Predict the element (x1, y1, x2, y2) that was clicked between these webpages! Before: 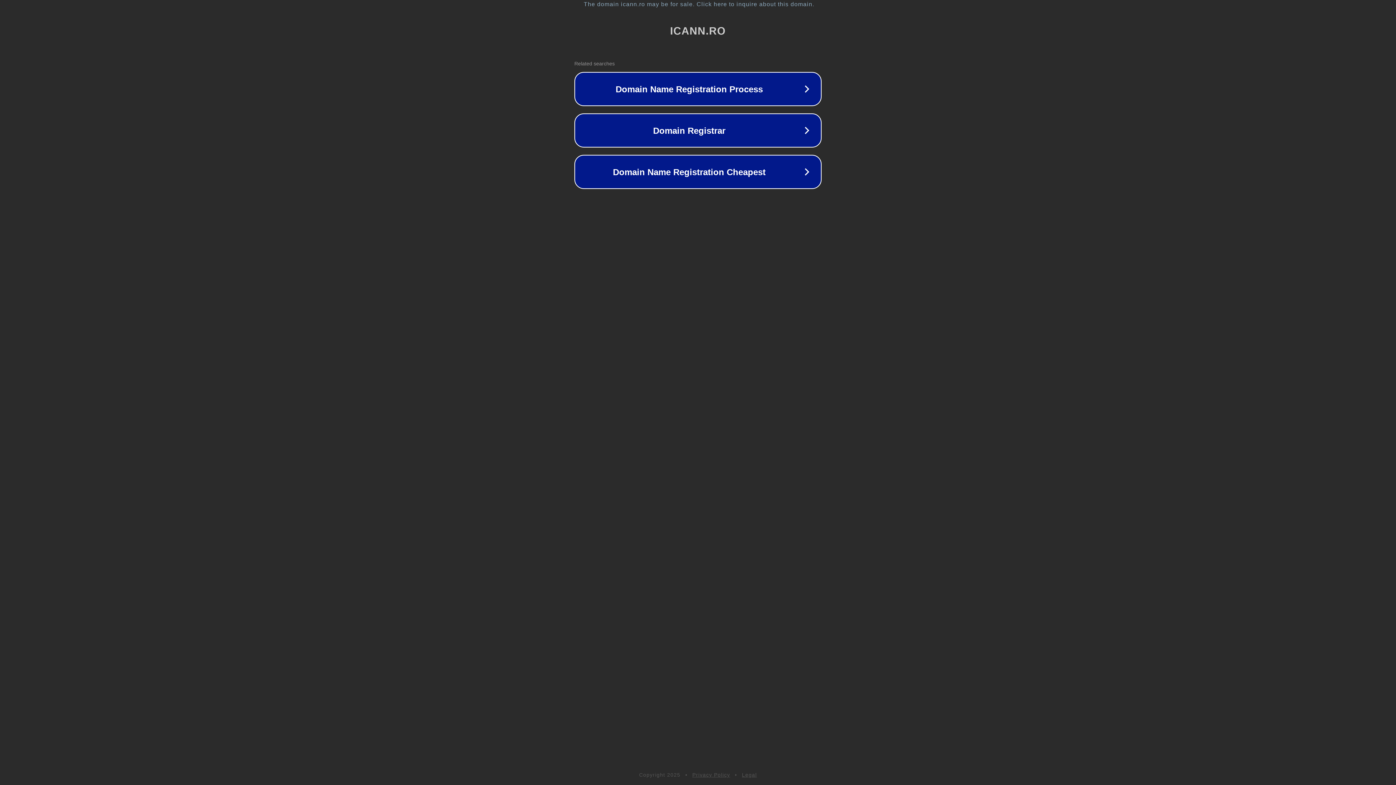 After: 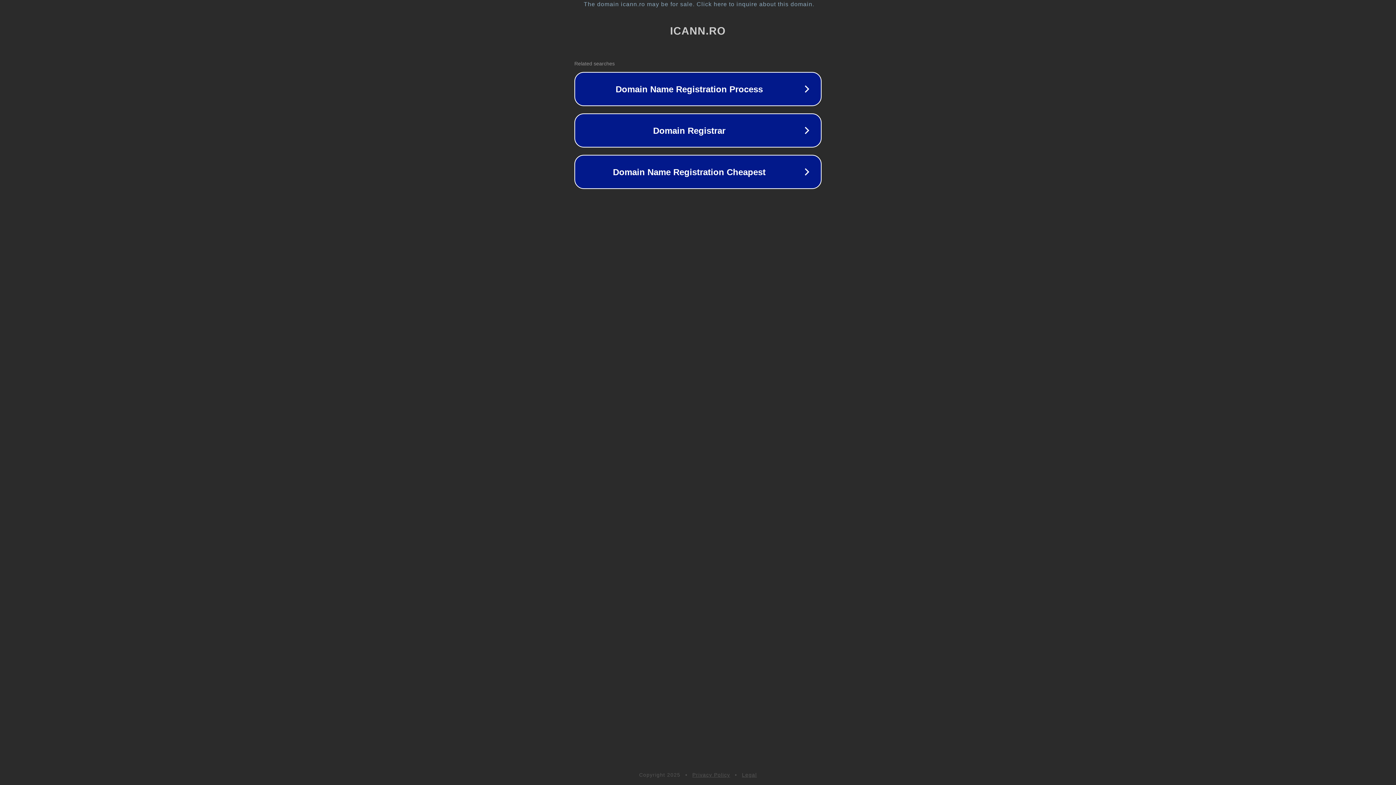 Action: label: Privacy Policy bbox: (692, 772, 730, 778)